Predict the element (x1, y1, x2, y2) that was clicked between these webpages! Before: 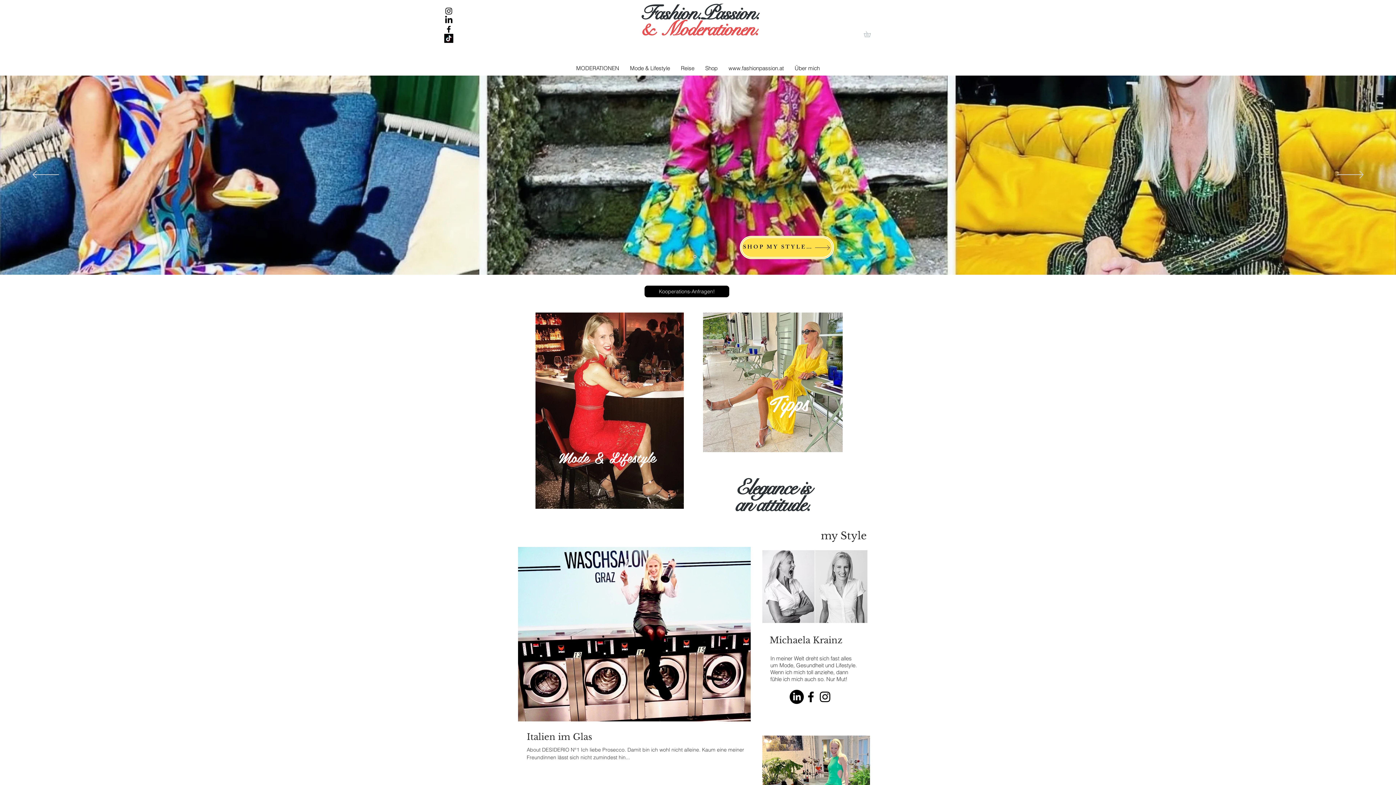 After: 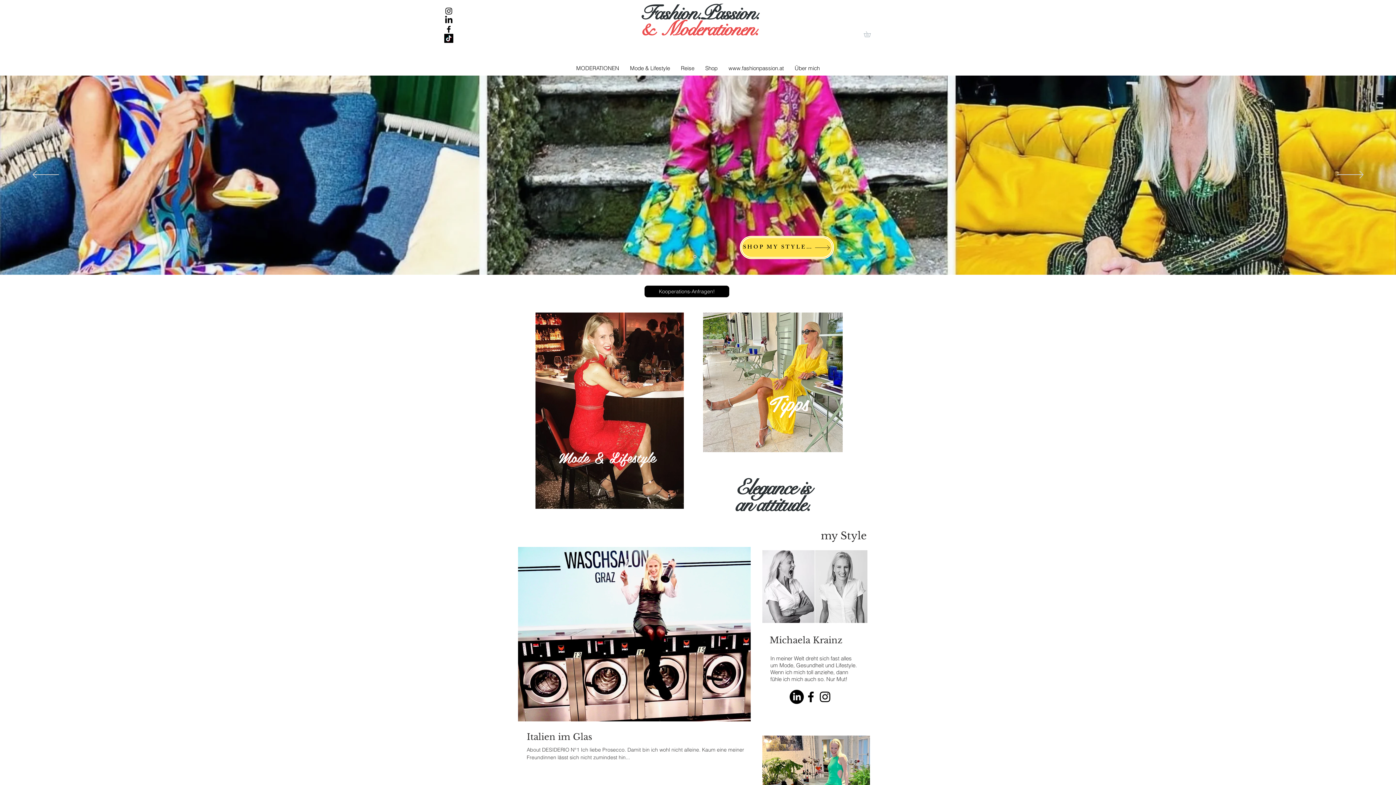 Action: bbox: (444, 24, 453, 33) label: Black Facebook Icon